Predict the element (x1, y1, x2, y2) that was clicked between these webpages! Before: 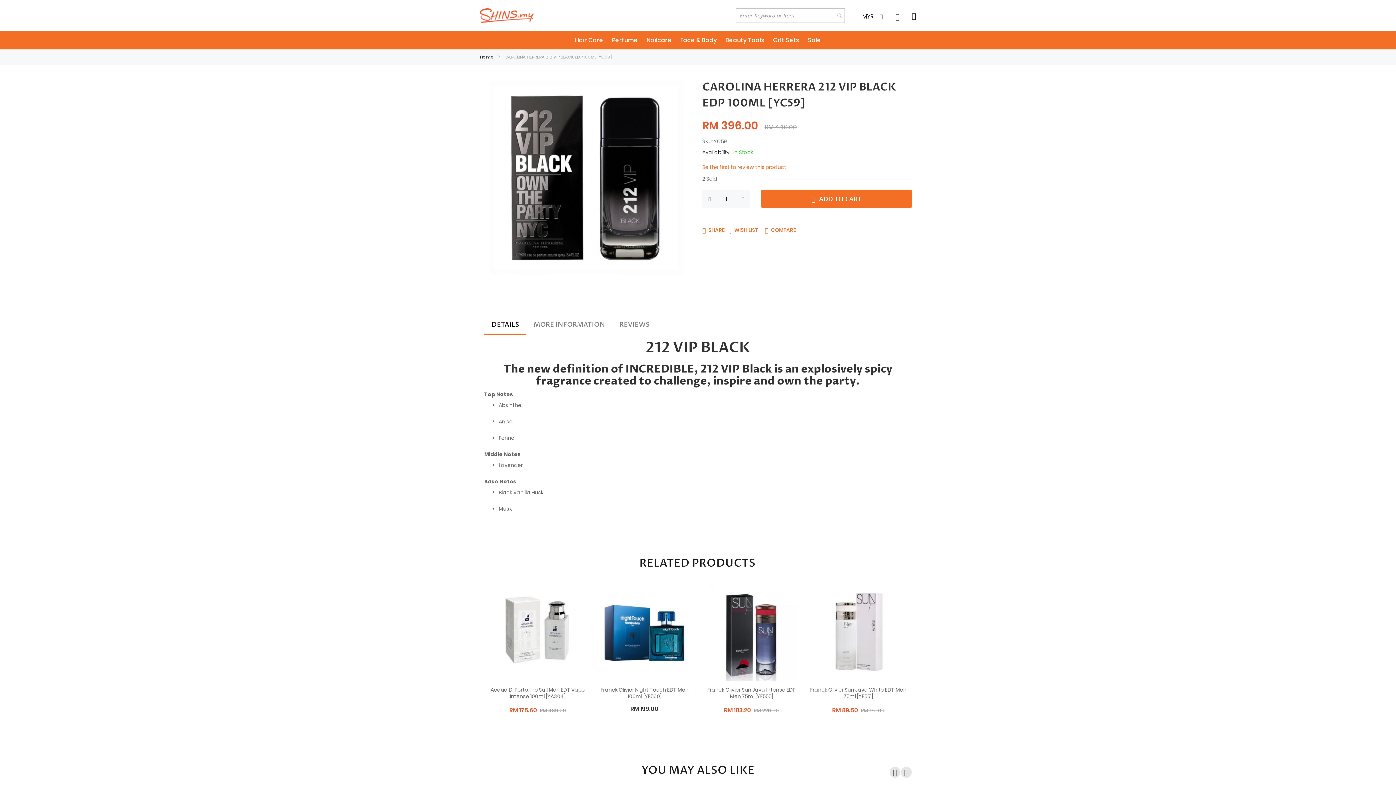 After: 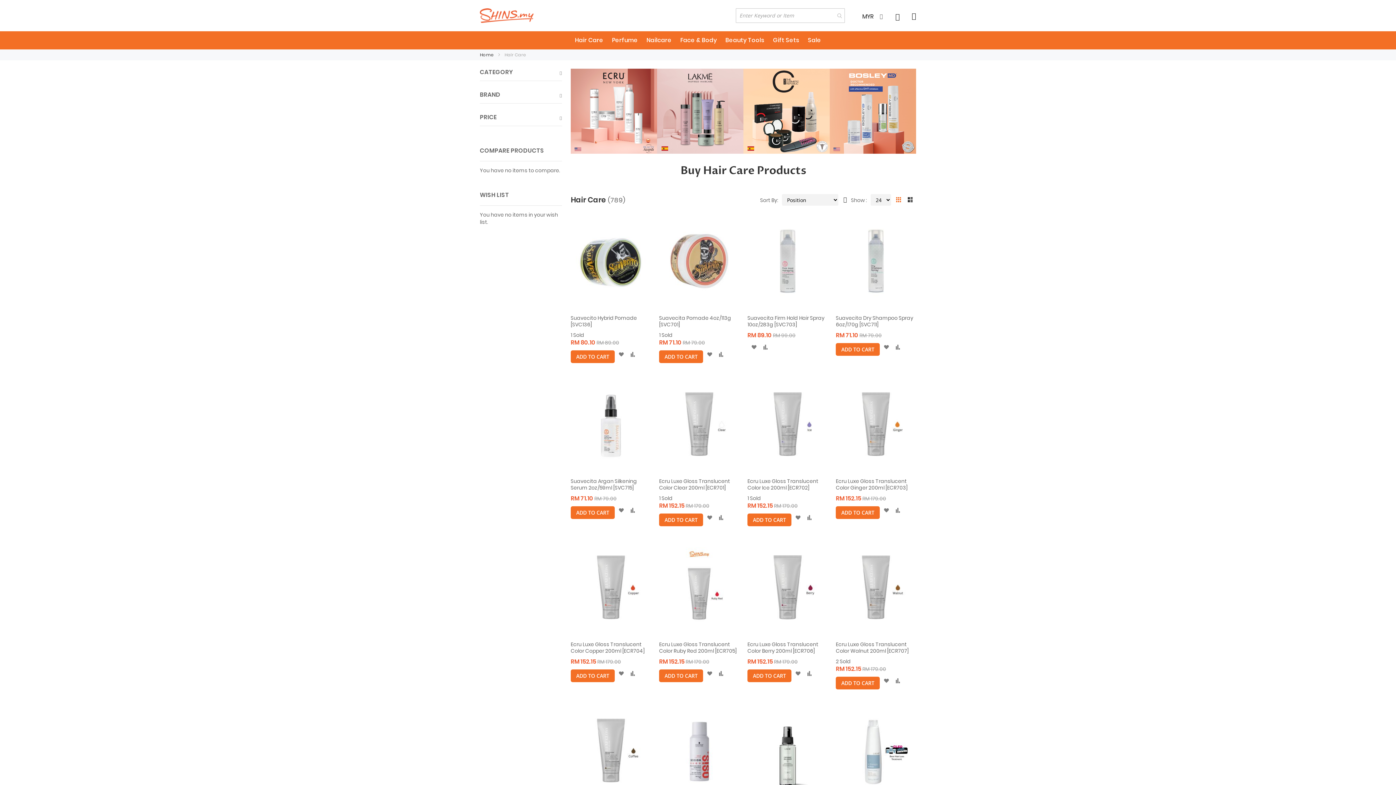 Action: label: Hair Care bbox: (570, 31, 607, 49)